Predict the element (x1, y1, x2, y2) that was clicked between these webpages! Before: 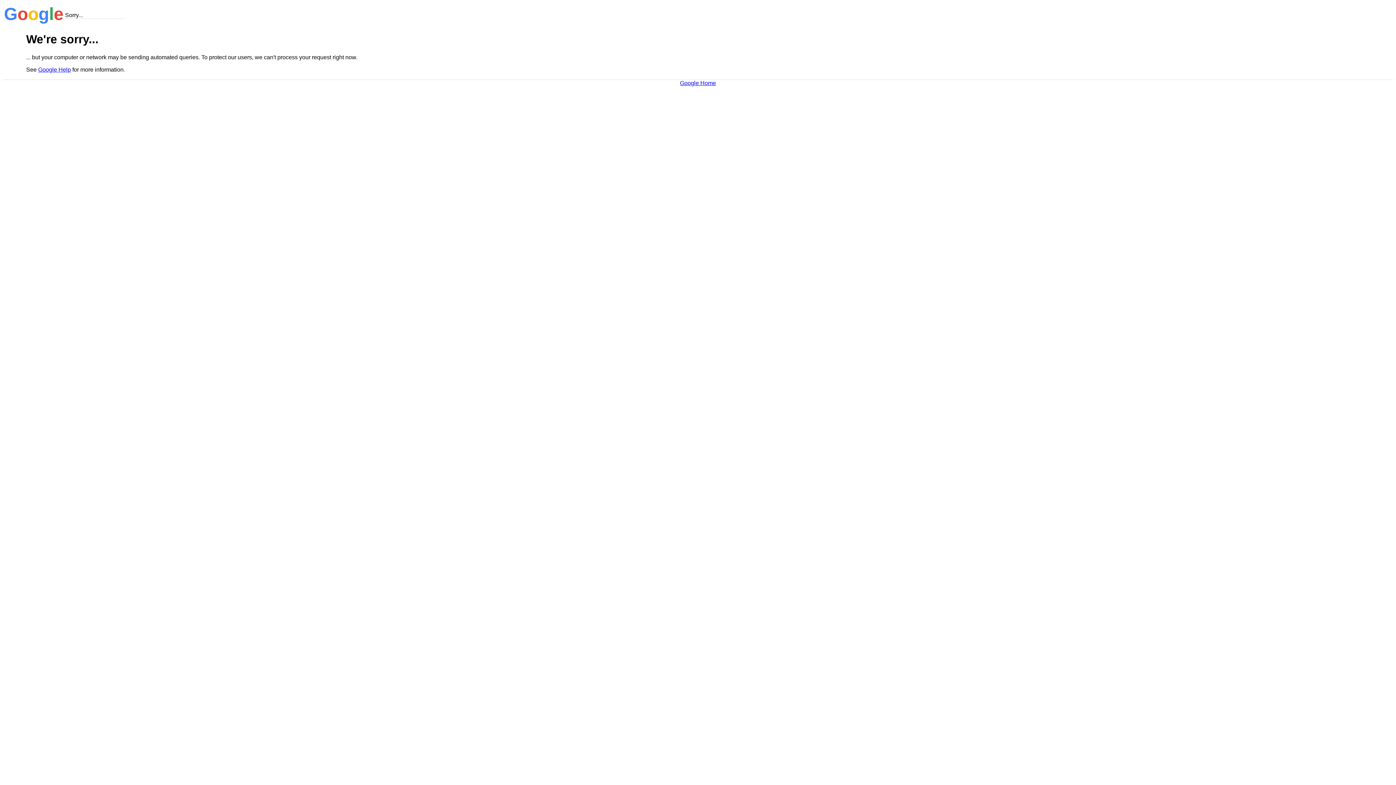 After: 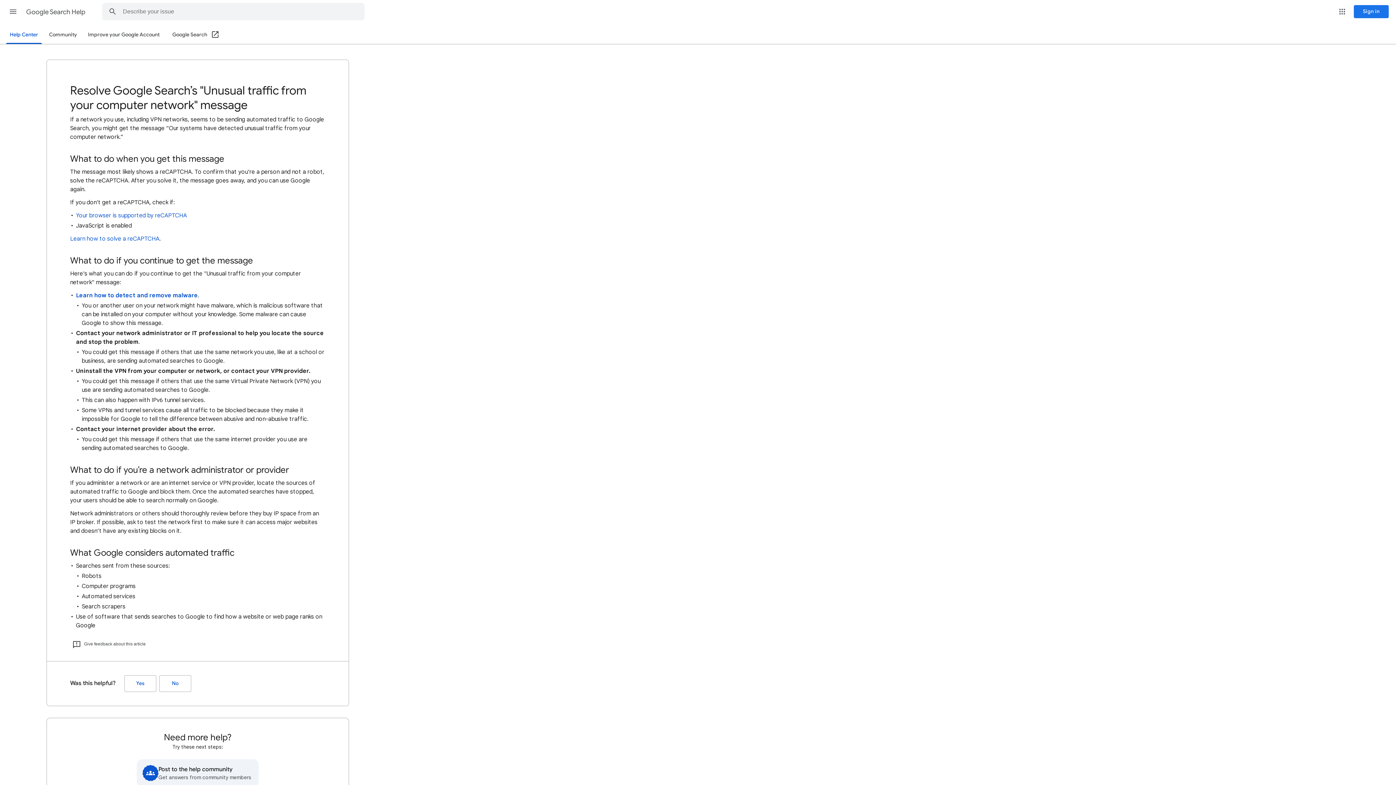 Action: bbox: (38, 66, 70, 72) label: Google Help